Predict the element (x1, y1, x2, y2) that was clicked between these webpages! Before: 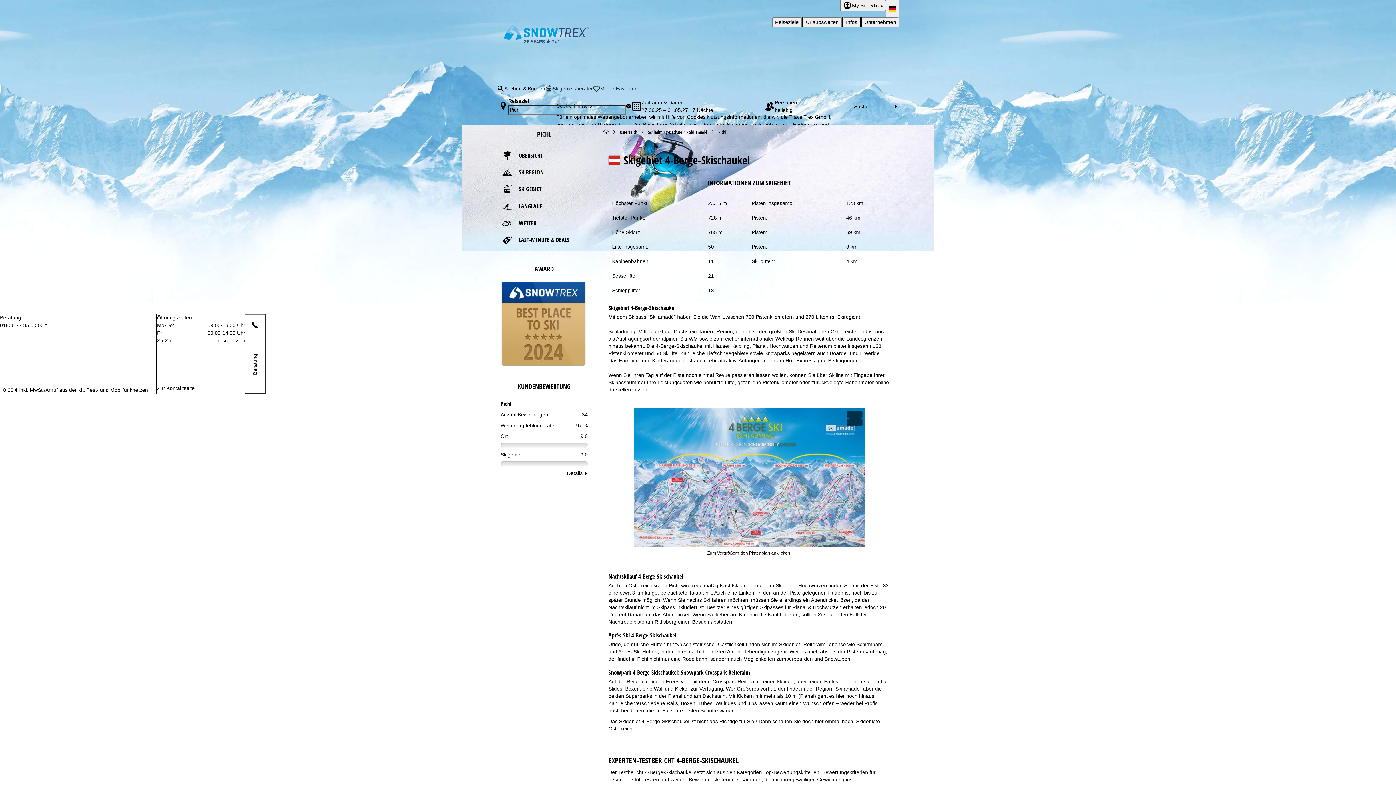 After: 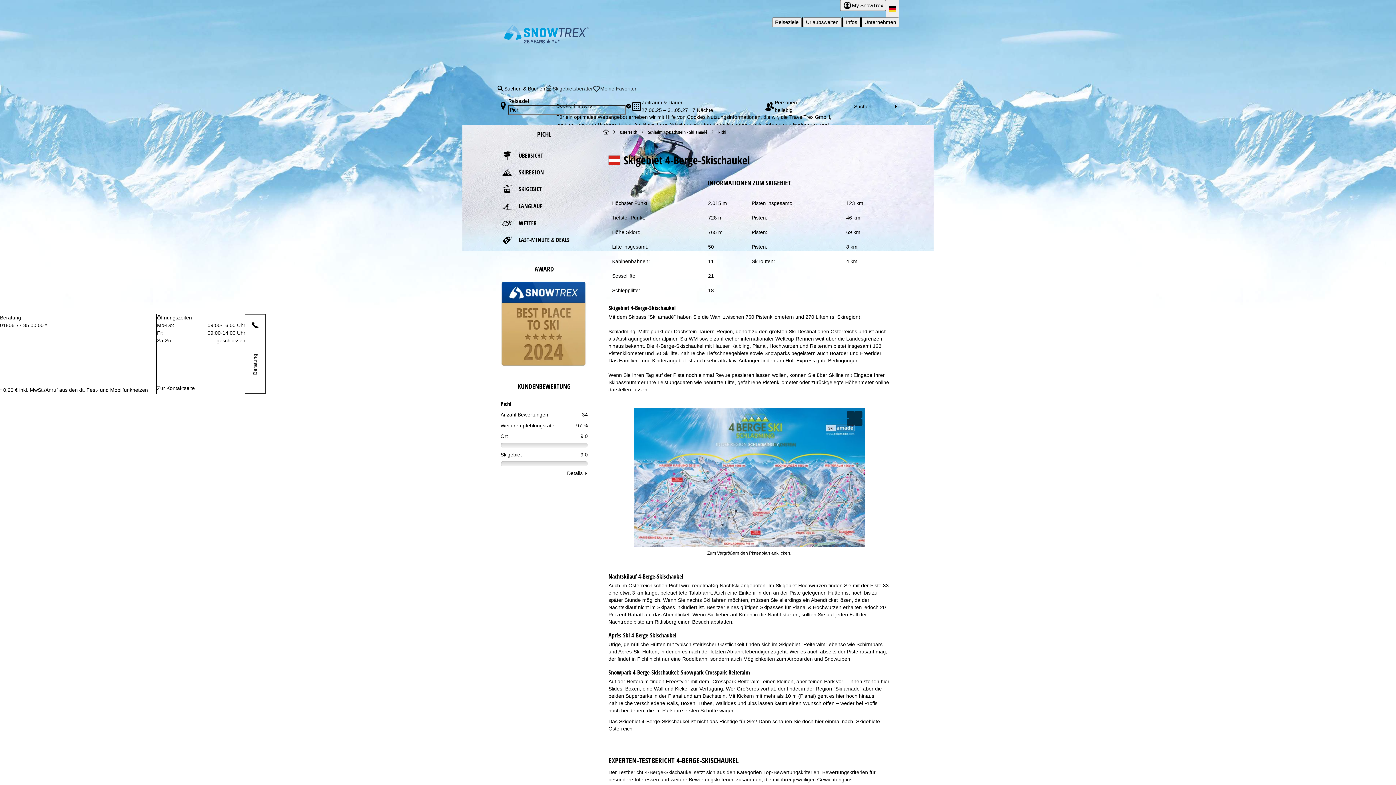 Action: label: SKIGEBIET bbox: (500, 180, 585, 197)